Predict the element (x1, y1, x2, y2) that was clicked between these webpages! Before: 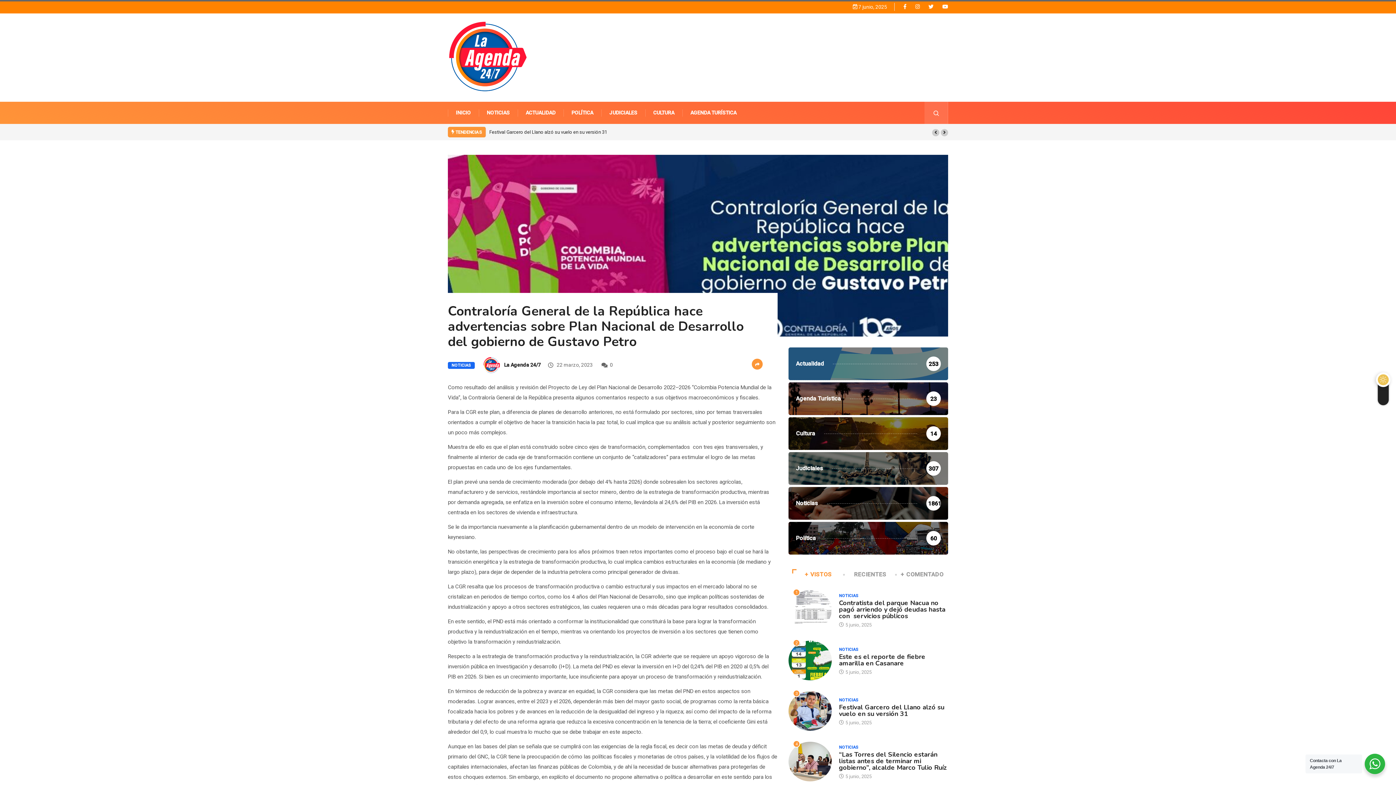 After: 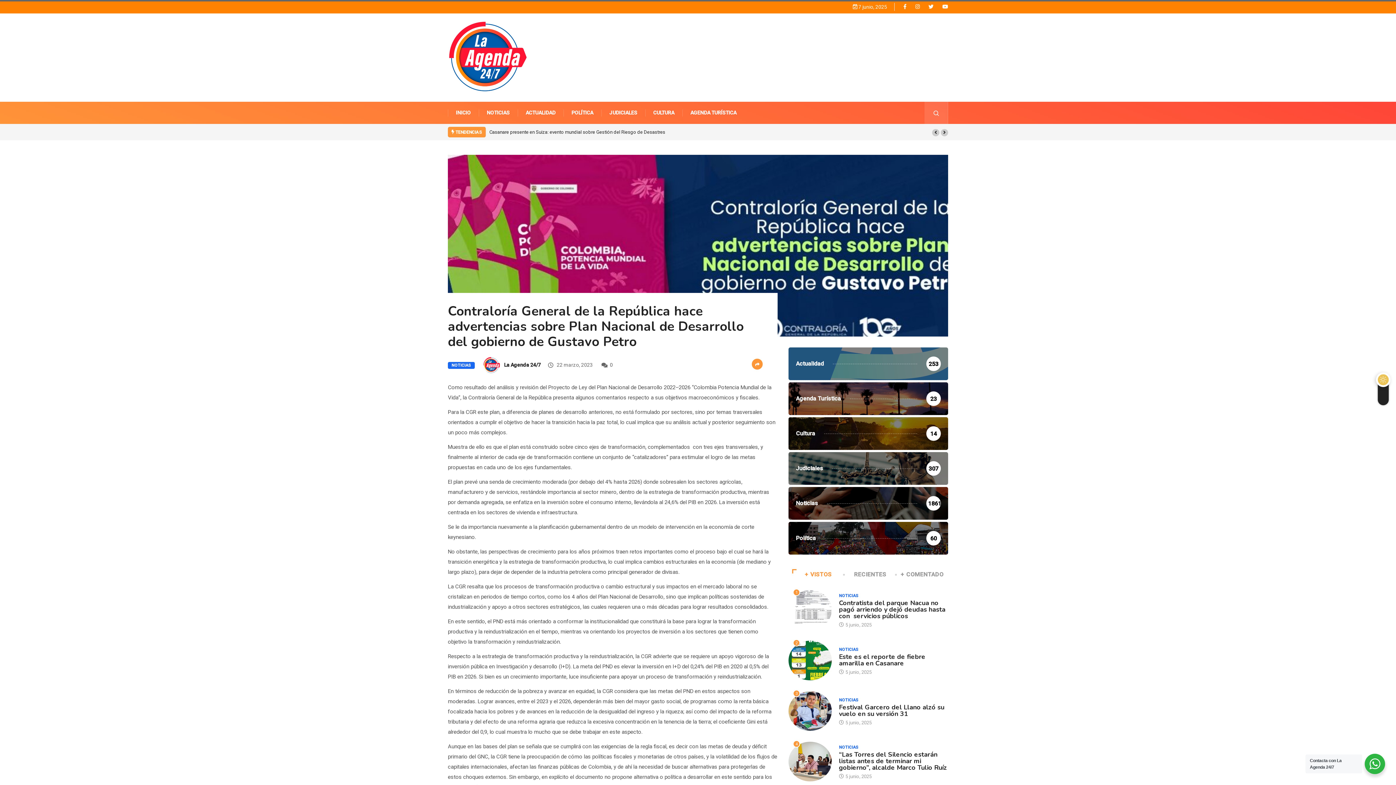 Action: bbox: (941, 129, 948, 136)